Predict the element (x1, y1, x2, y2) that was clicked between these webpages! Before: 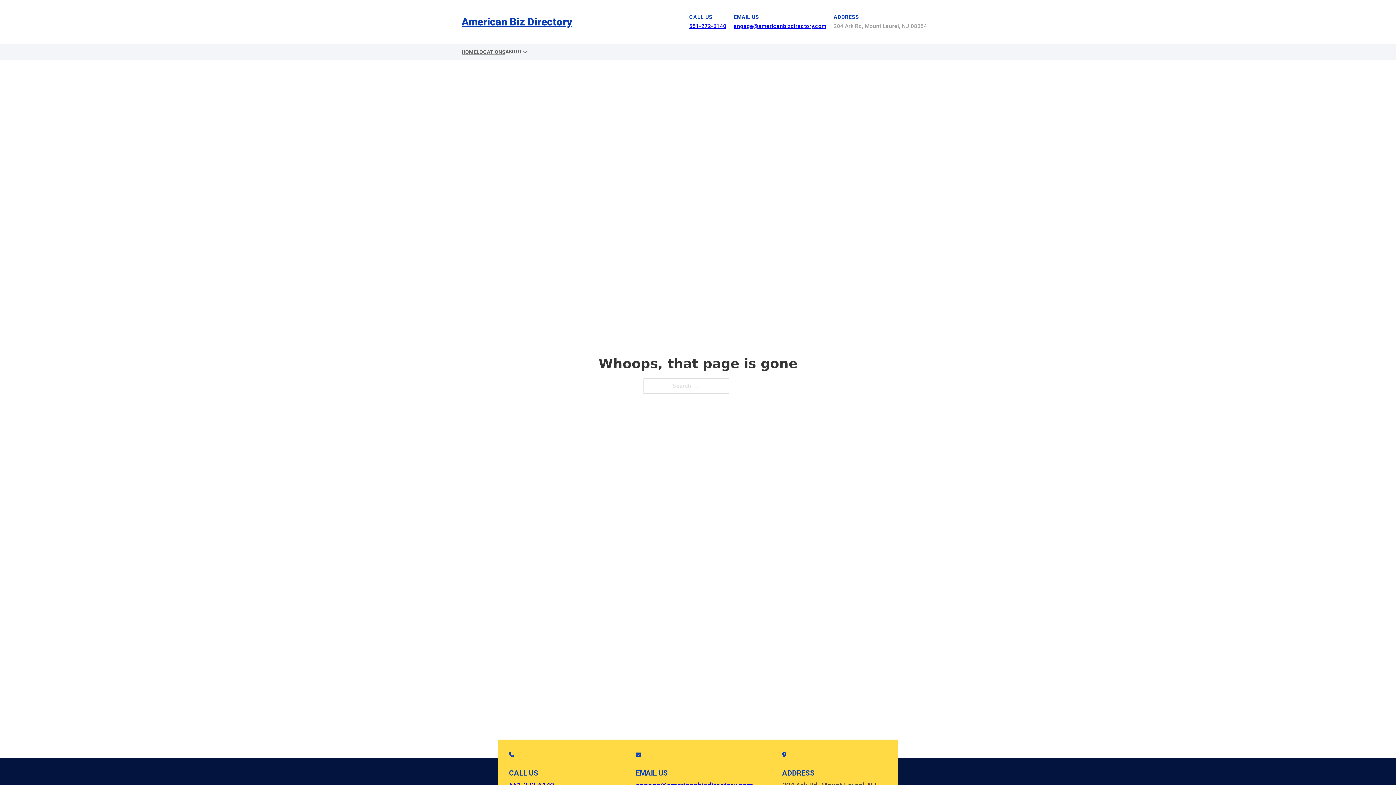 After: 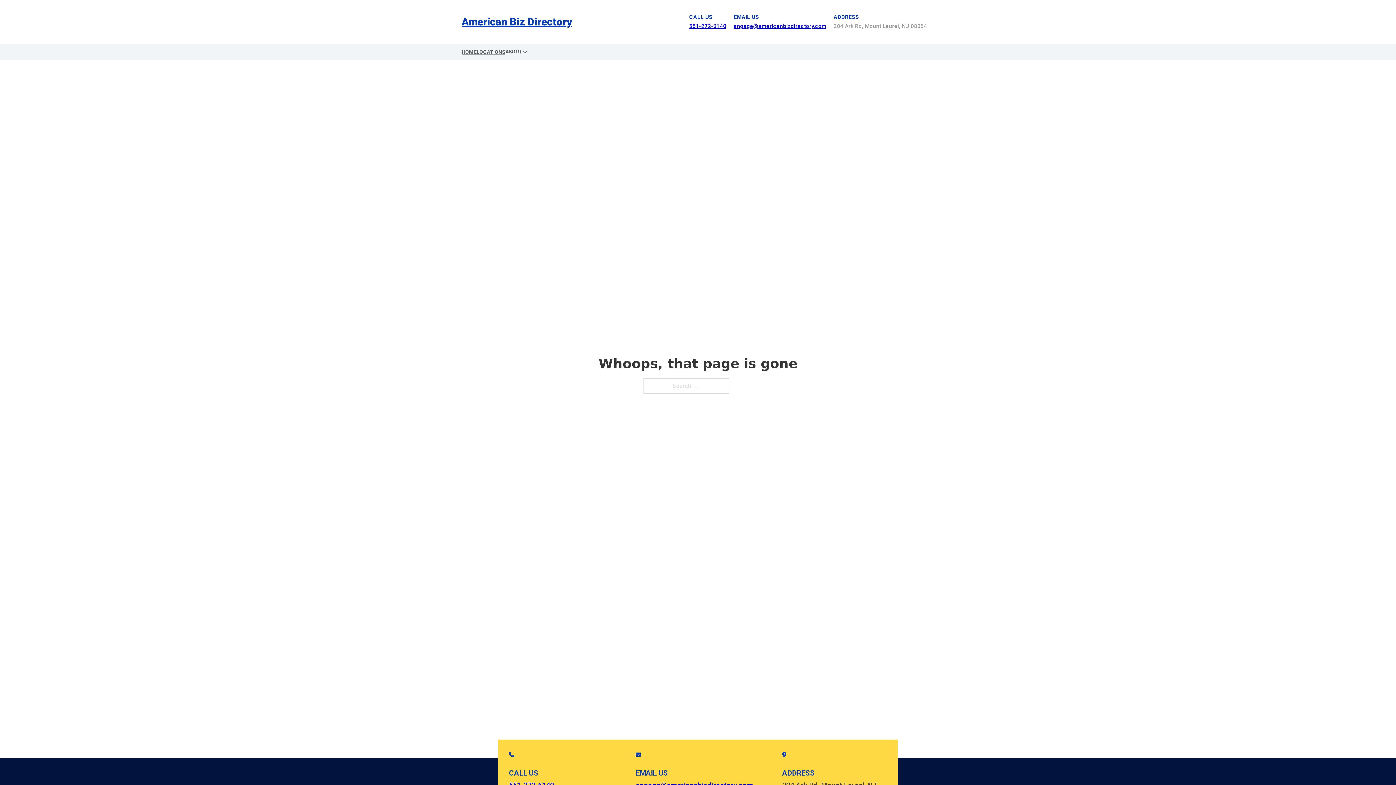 Action: bbox: (733, 22, 826, 29) label: engage@americanbizdirectory.com